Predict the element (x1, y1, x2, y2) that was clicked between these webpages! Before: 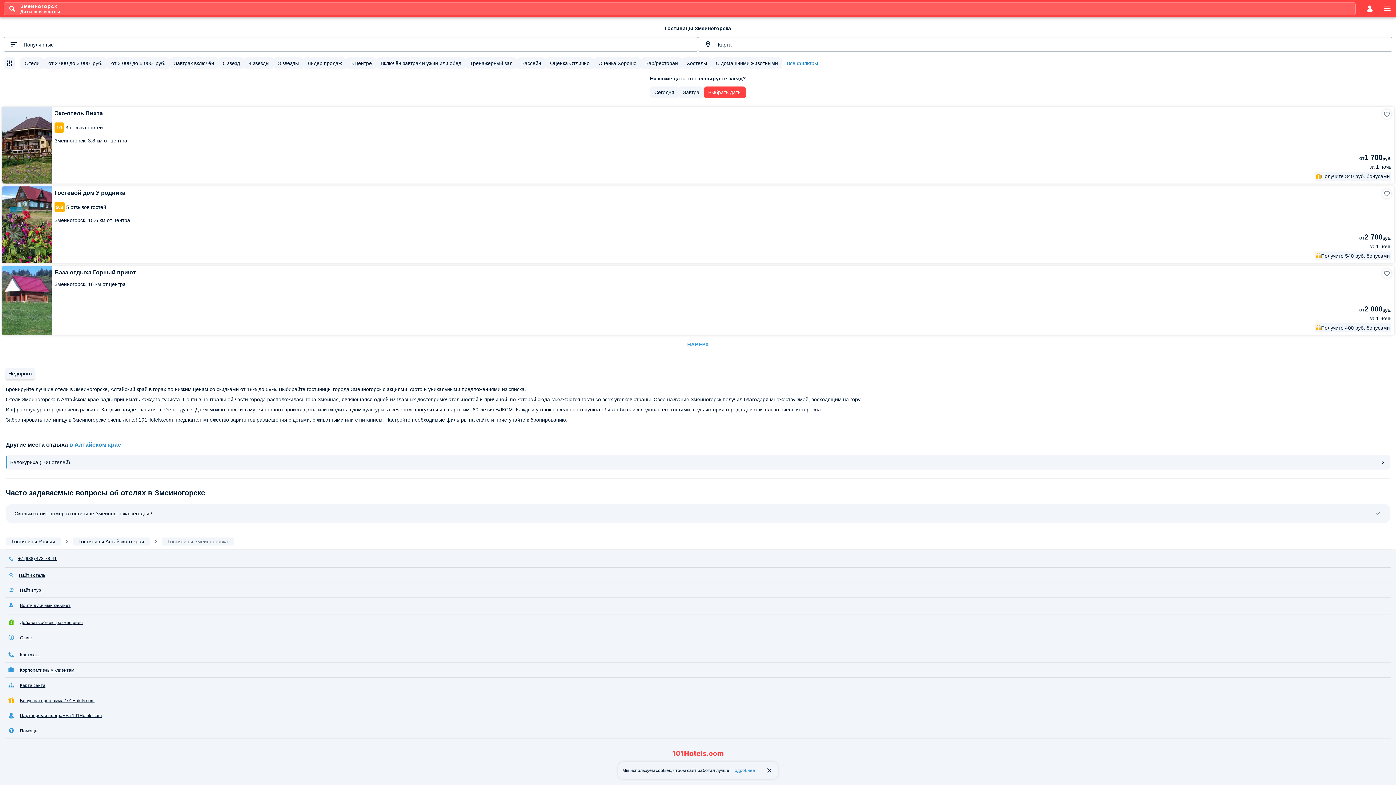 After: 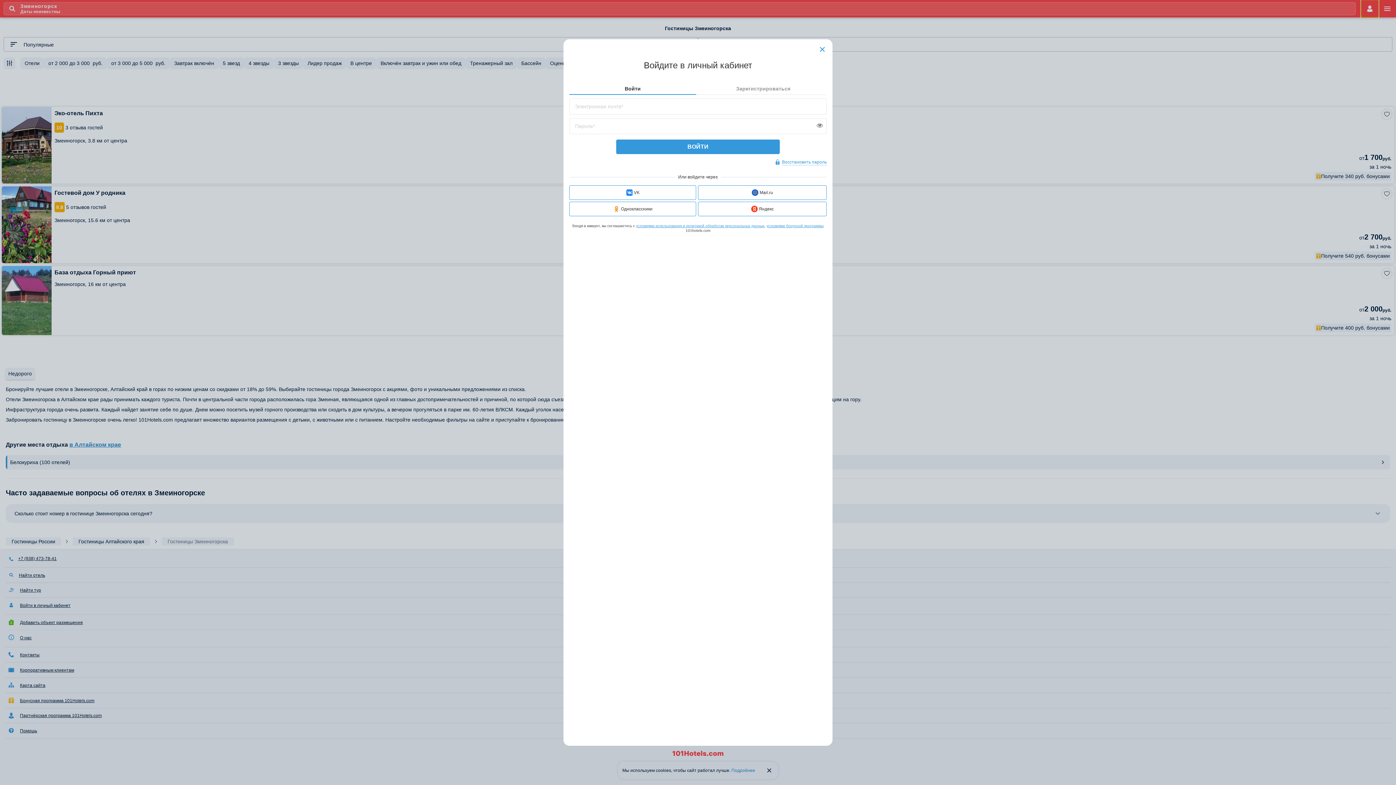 Action: bbox: (1361, 0, 1378, 17) label: account